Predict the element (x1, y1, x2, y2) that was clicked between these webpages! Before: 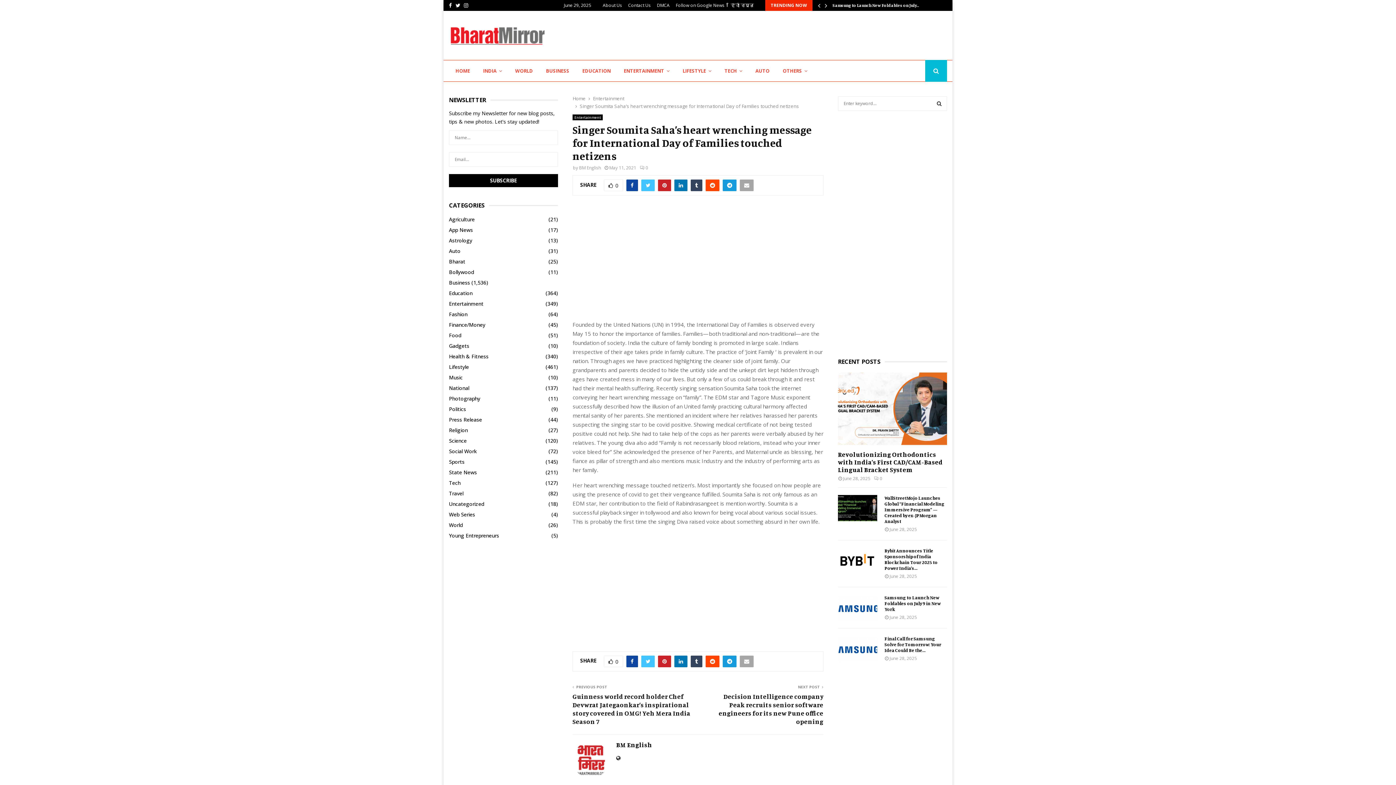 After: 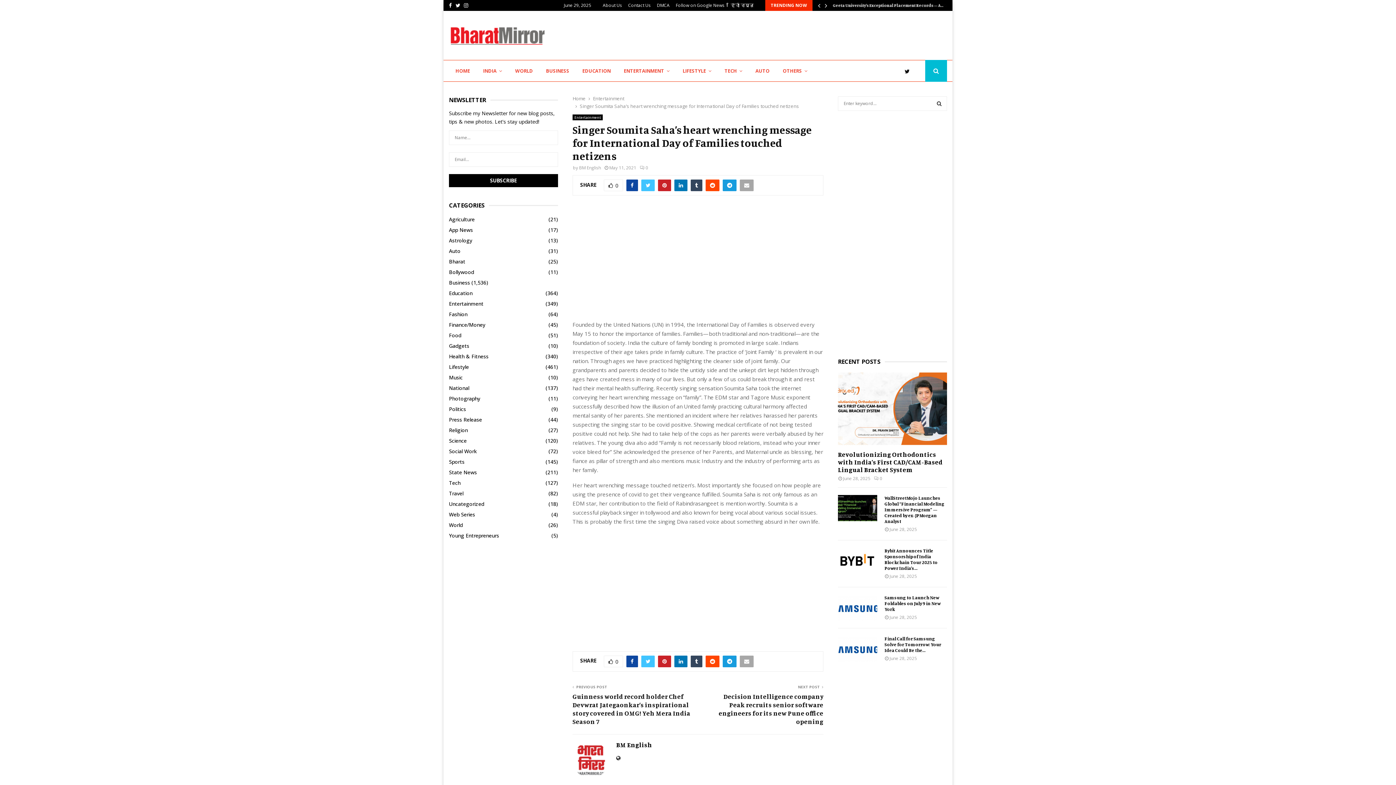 Action: bbox: (904, 67, 913, 75)